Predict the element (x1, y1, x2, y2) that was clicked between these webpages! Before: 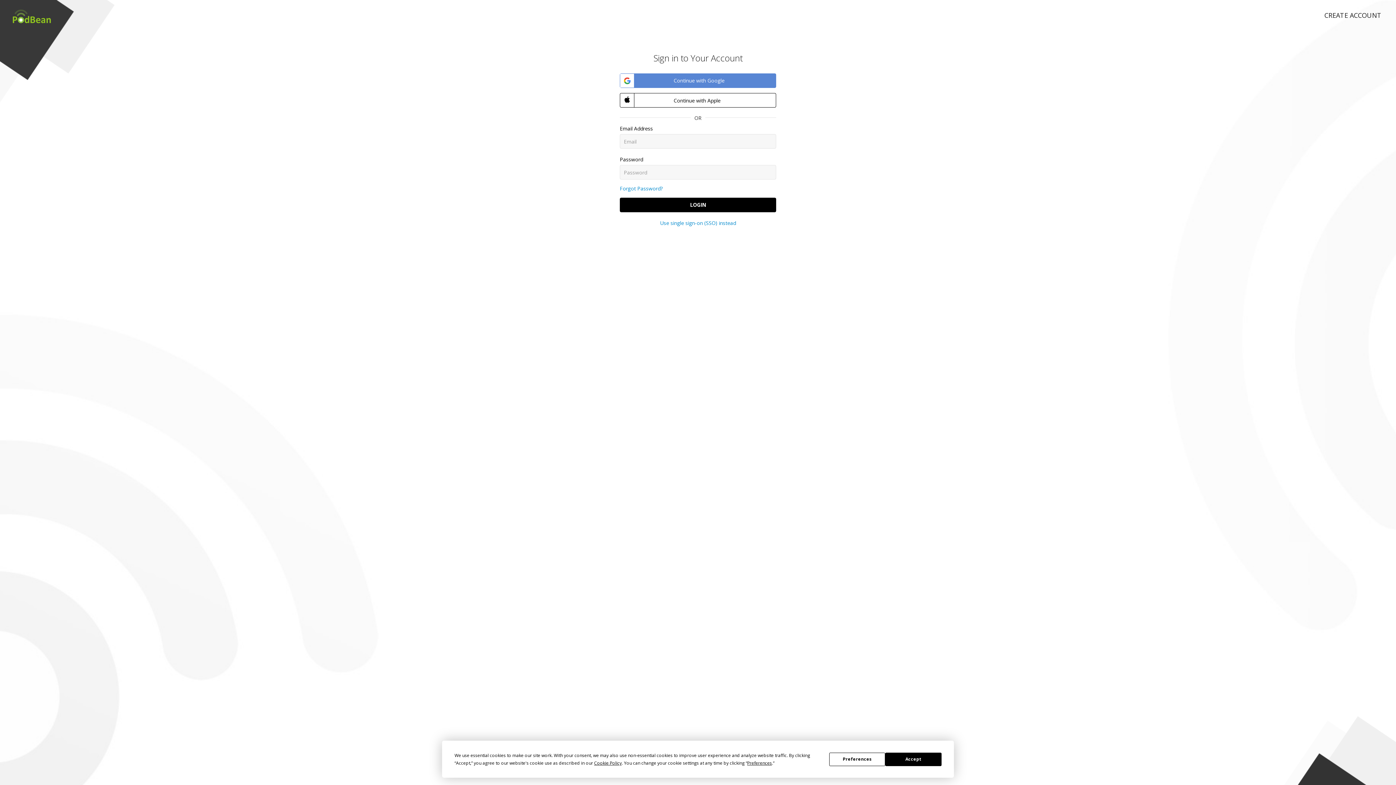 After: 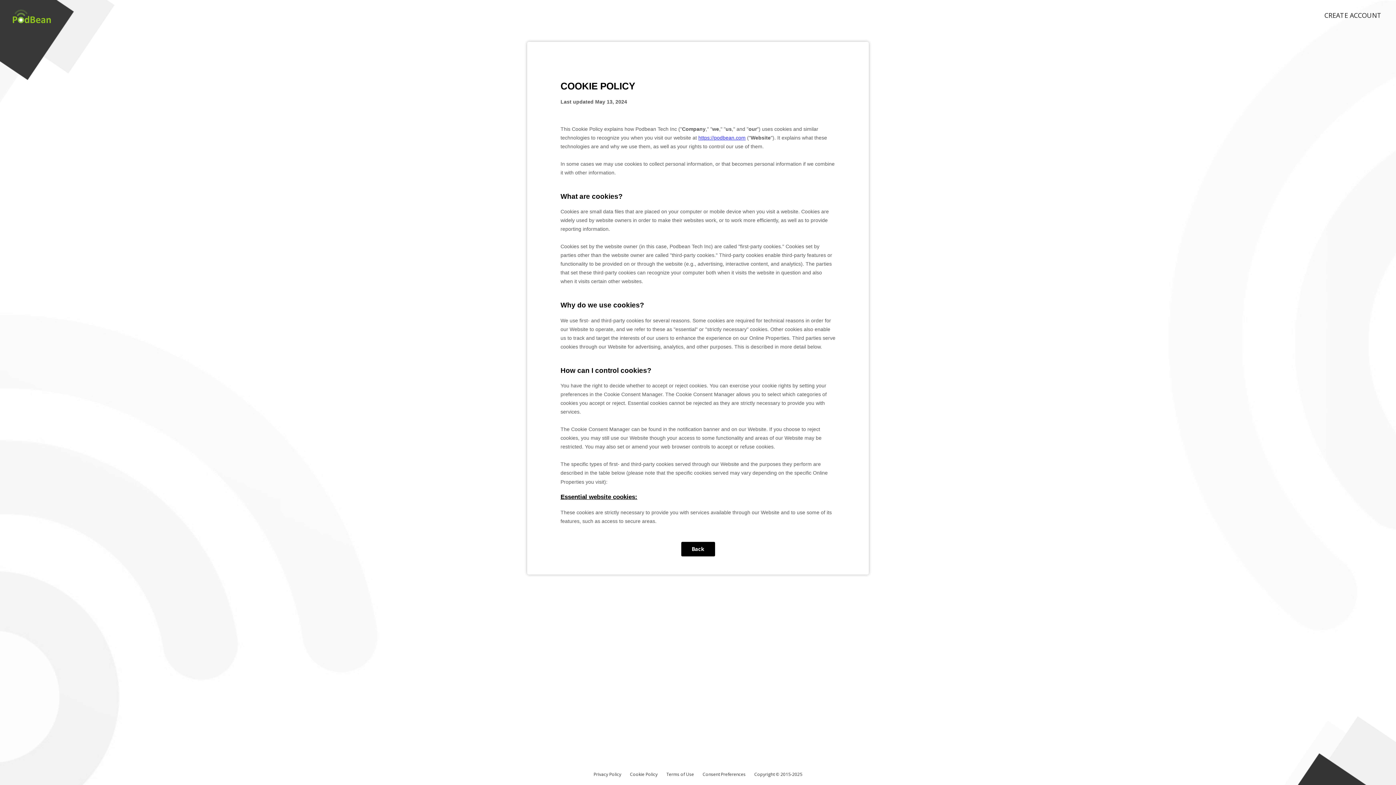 Action: label: Cookie Policy bbox: (594, 760, 621, 766)